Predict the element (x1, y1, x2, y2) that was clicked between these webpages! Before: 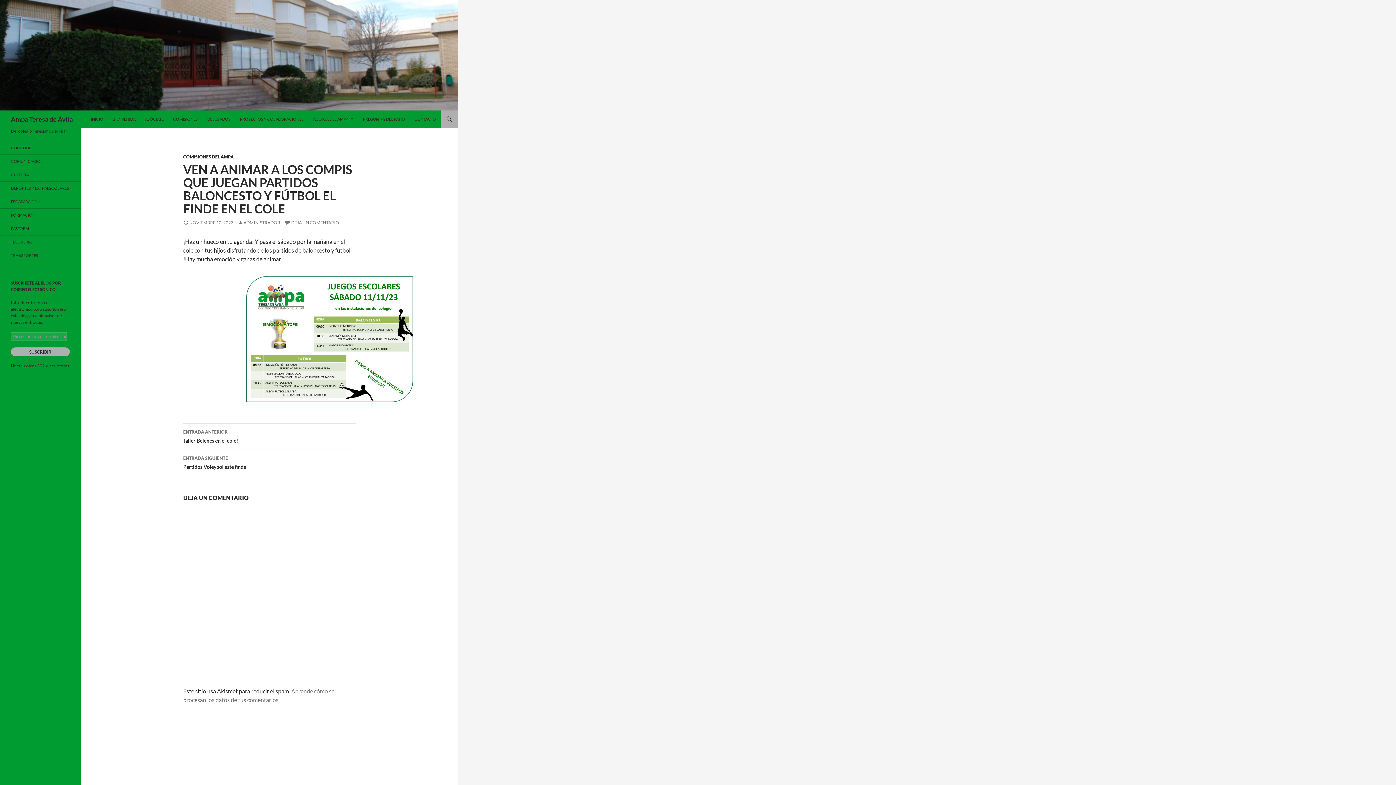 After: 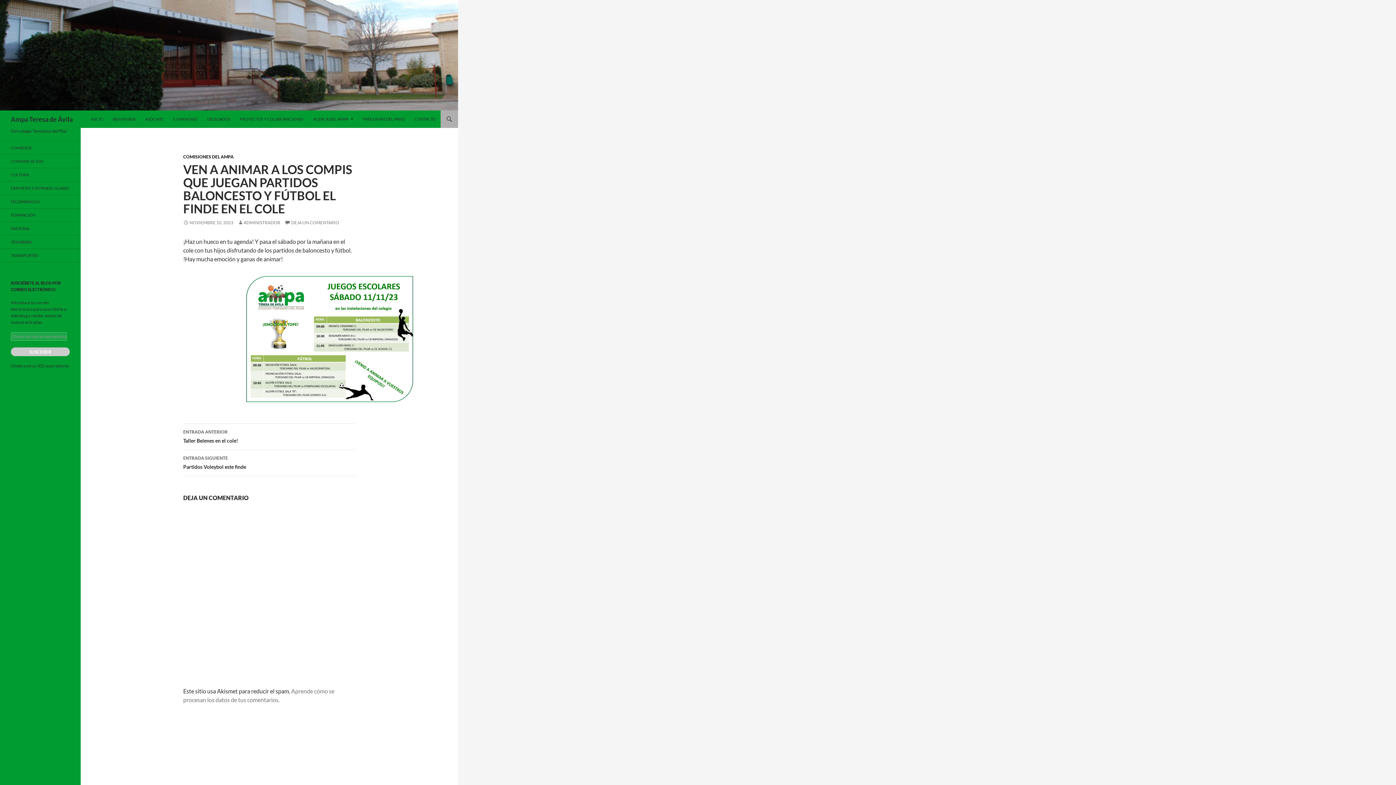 Action: bbox: (10, 347, 69, 356) label: SUSCRIBIR